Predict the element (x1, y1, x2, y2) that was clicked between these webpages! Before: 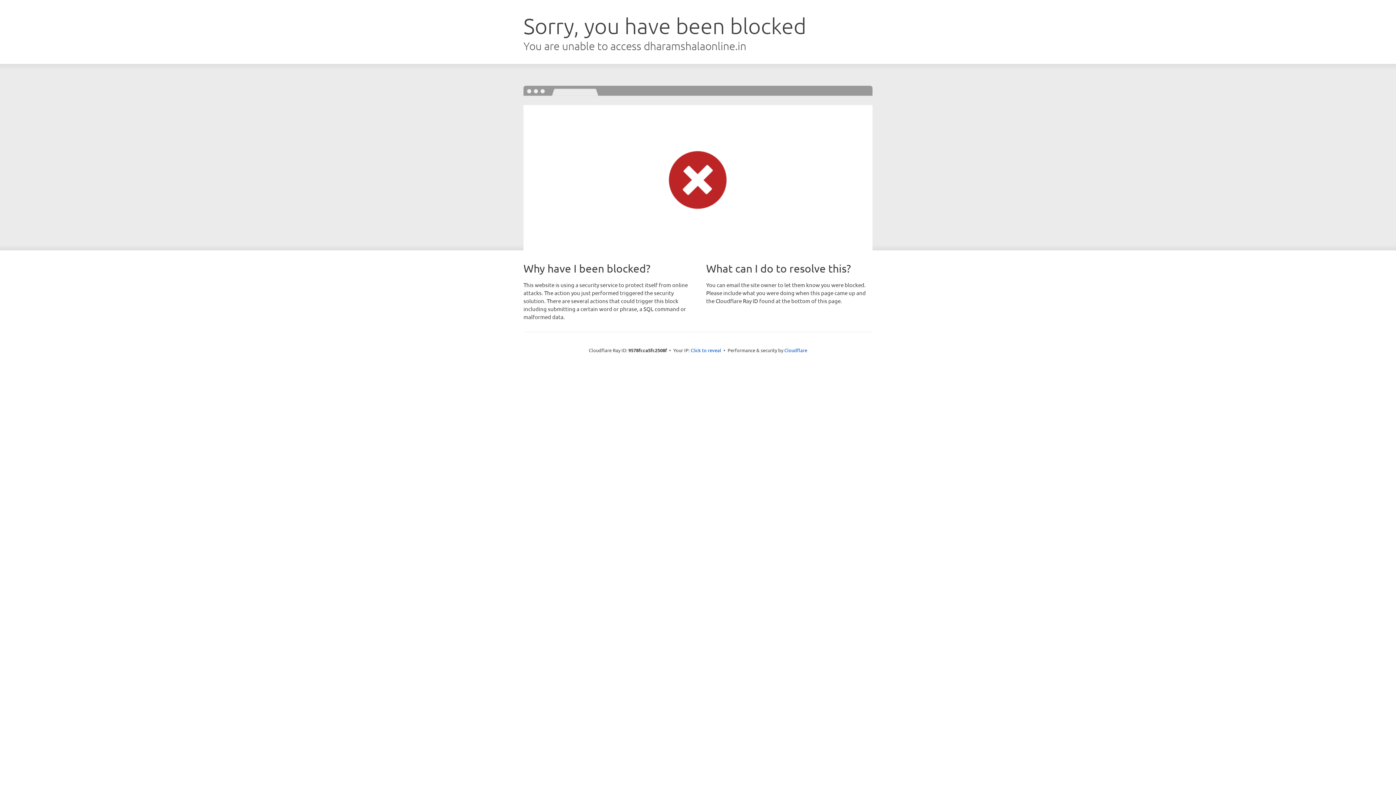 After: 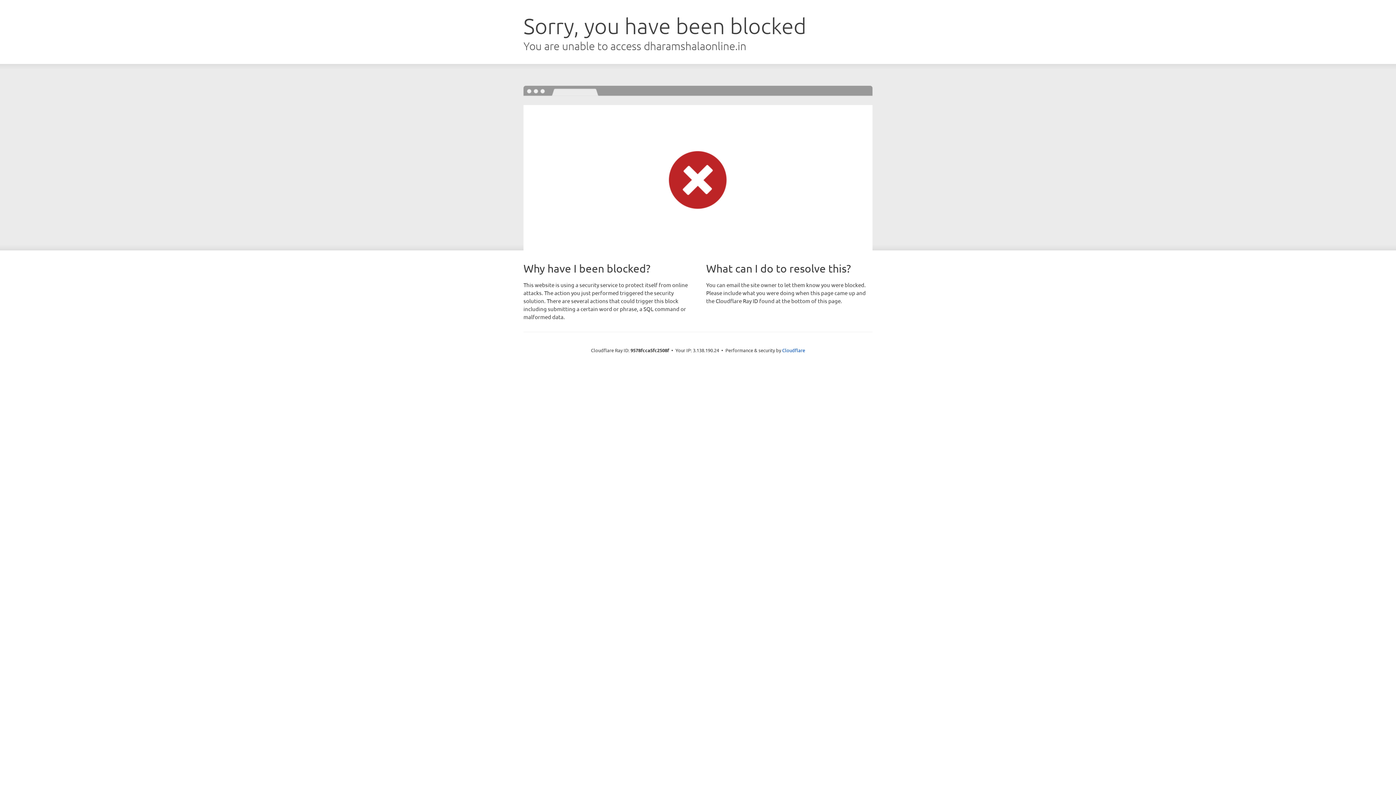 Action: label: Click to reveal bbox: (690, 346, 721, 353)